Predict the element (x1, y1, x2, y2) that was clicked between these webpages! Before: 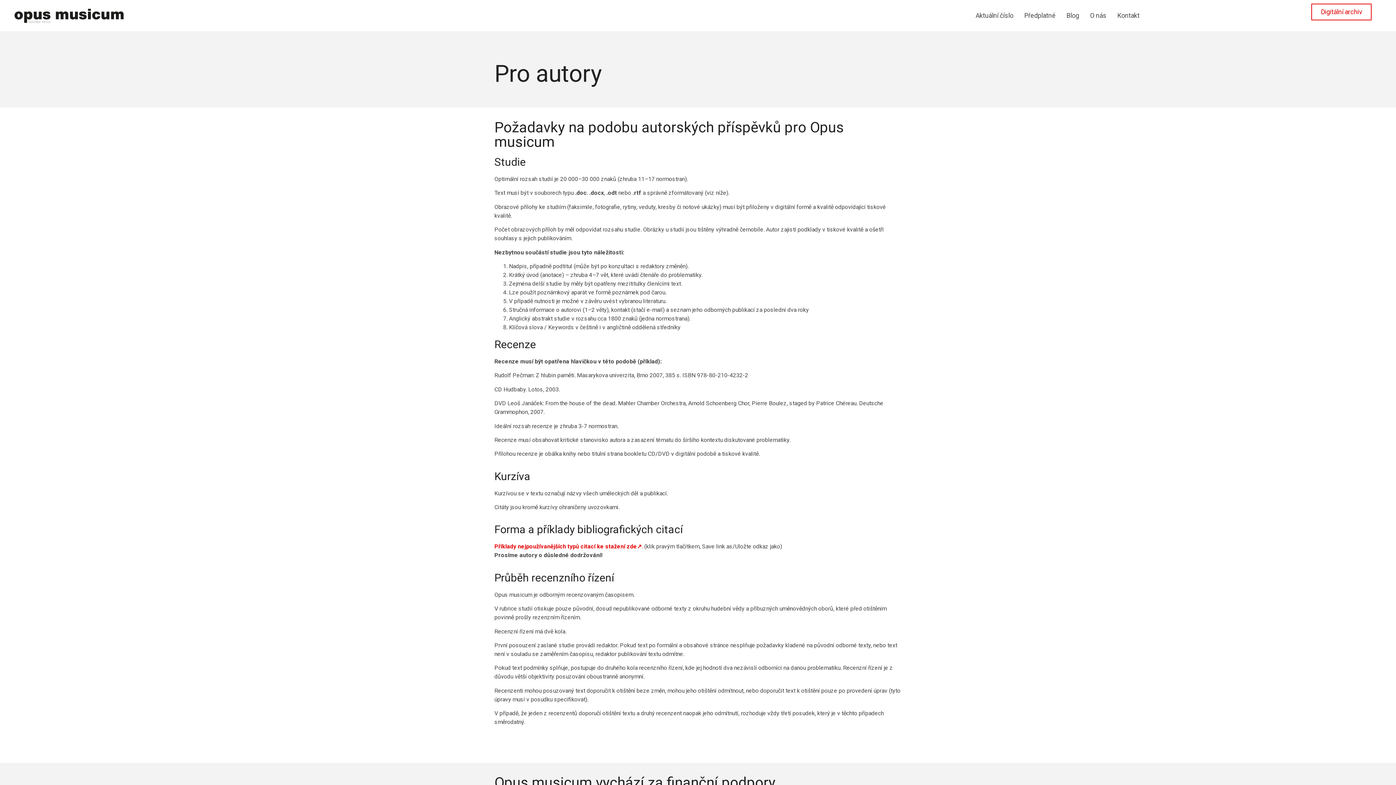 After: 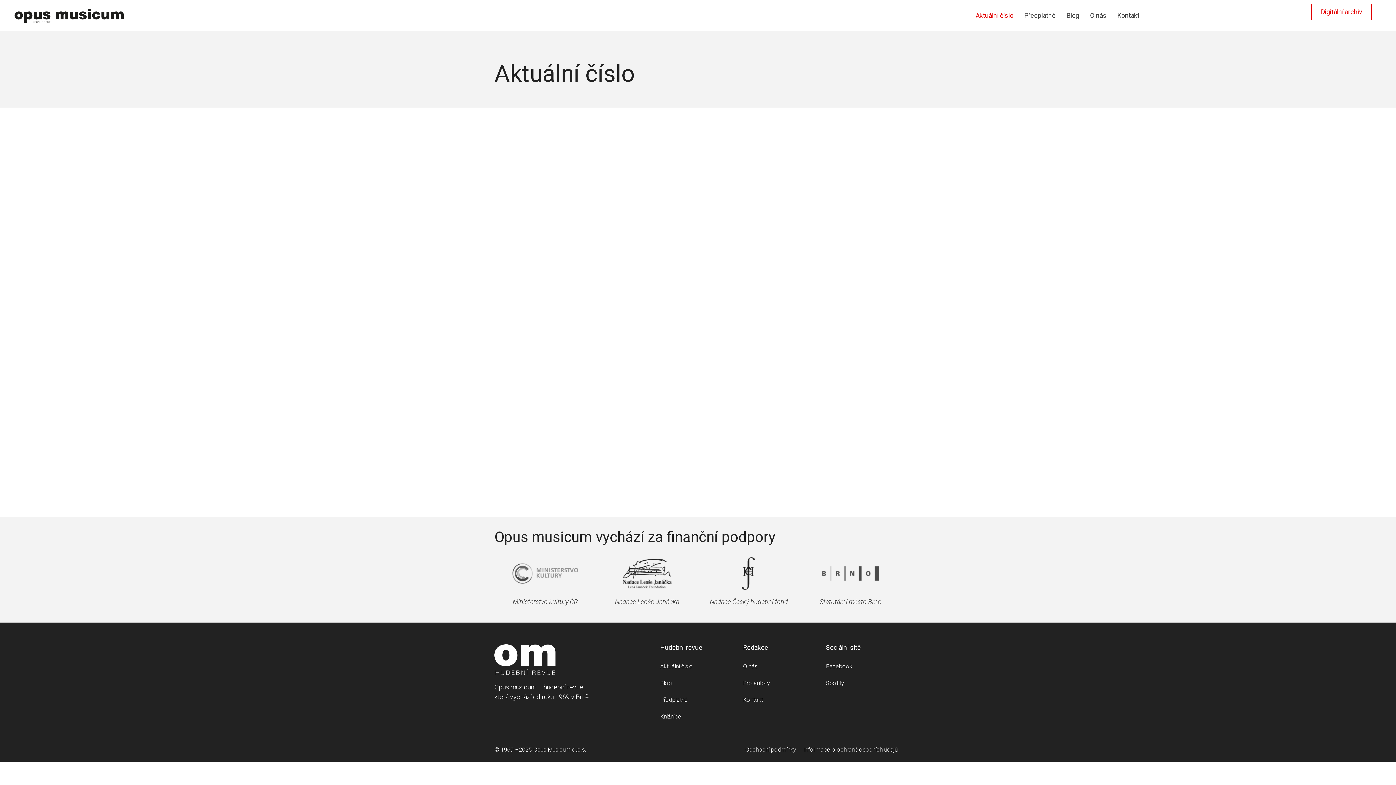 Action: label: Aktuální číslo bbox: (970, 7, 1019, 24)